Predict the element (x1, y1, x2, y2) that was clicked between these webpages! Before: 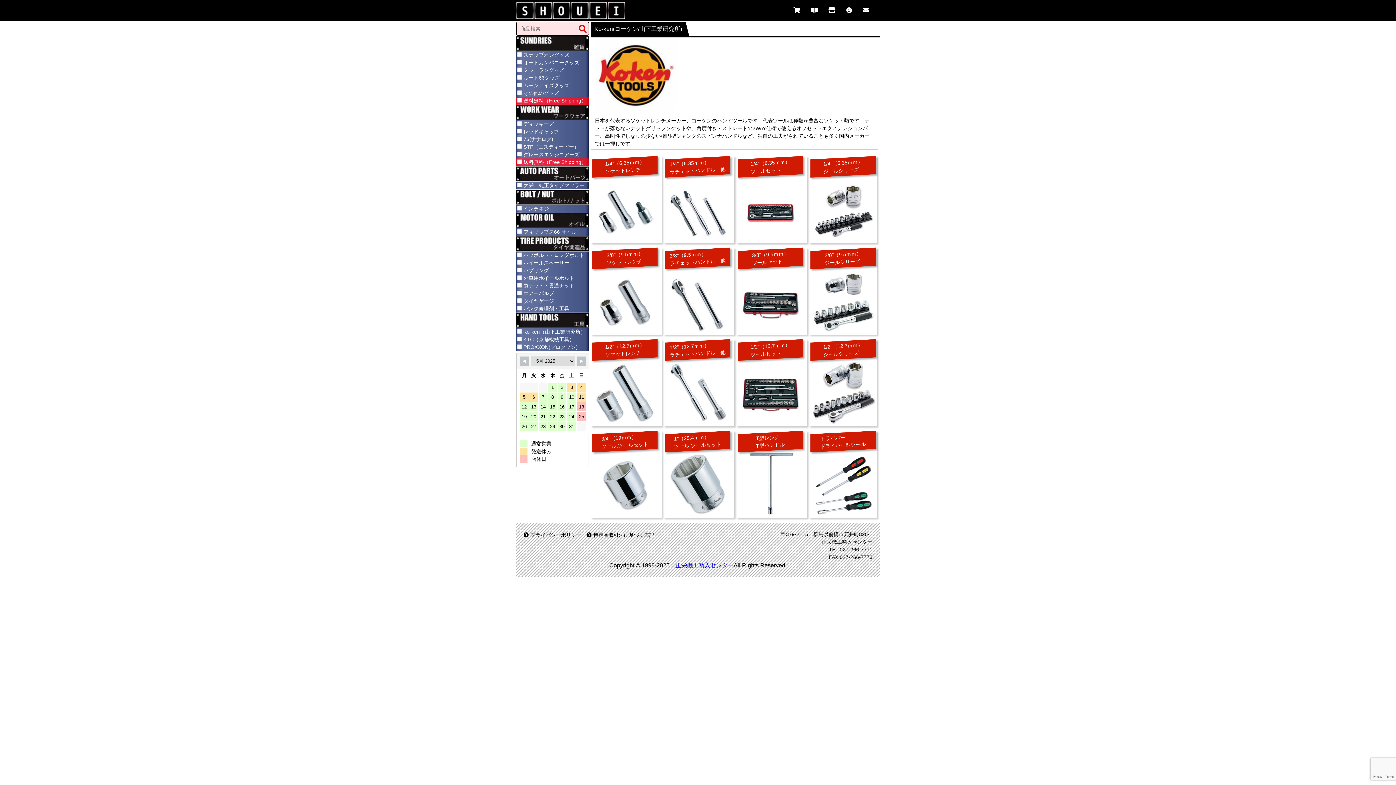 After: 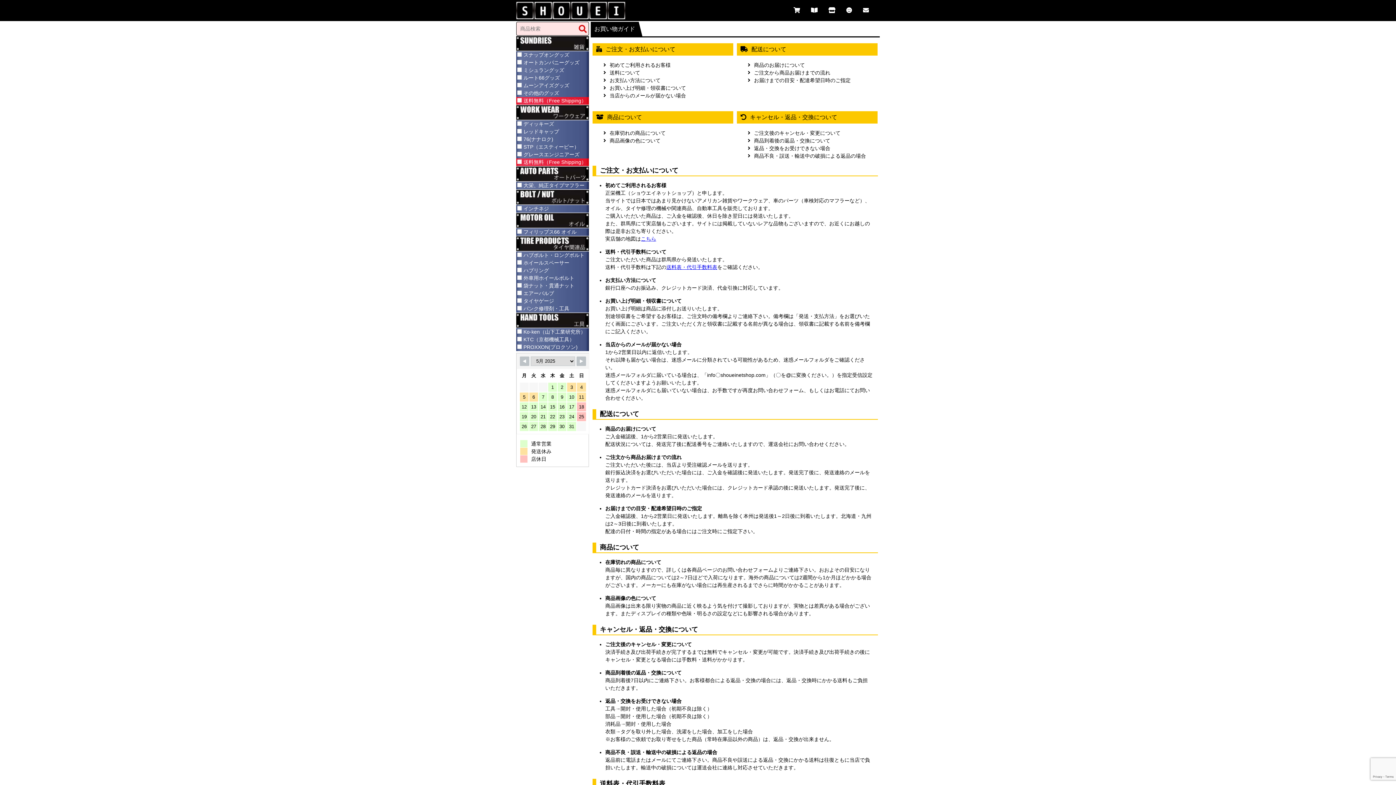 Action: bbox: (811, 7, 817, 13)